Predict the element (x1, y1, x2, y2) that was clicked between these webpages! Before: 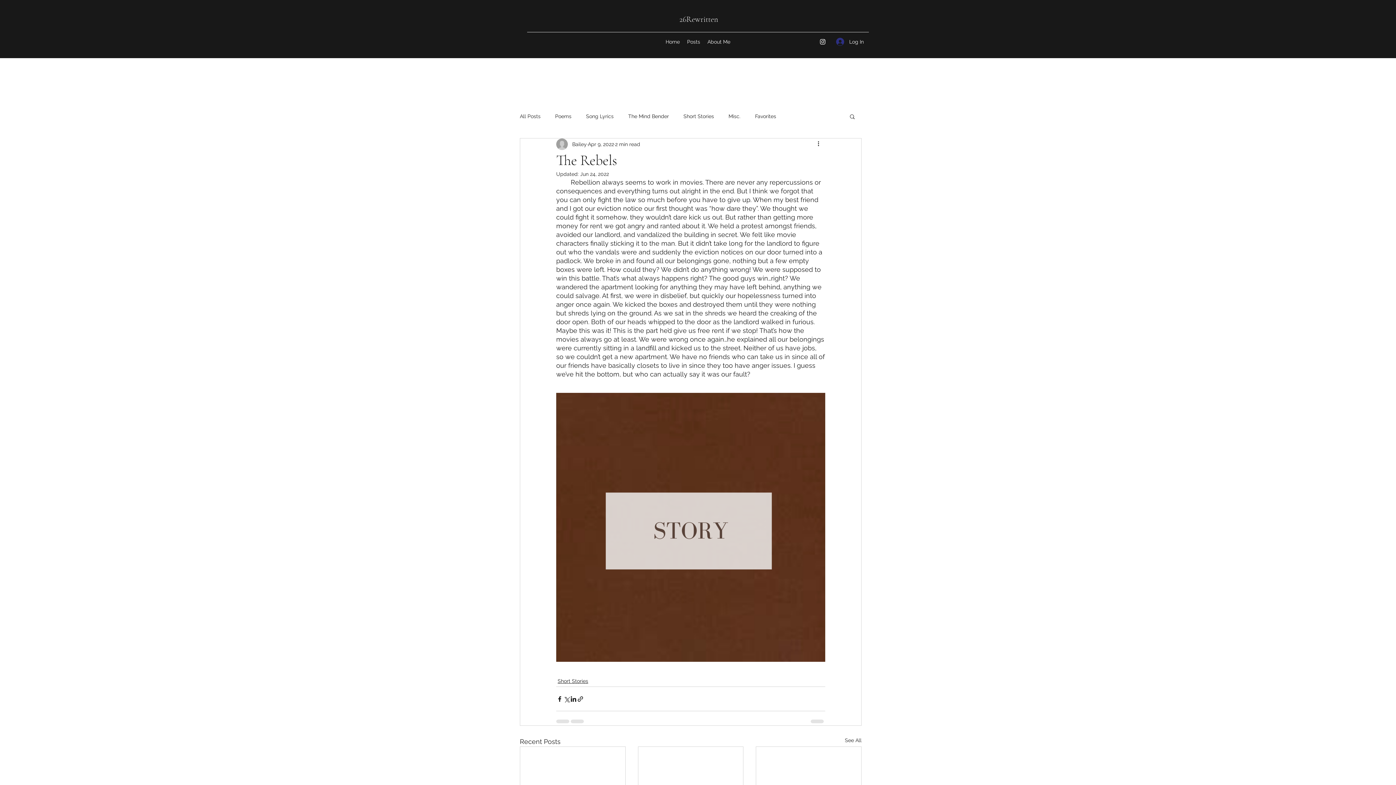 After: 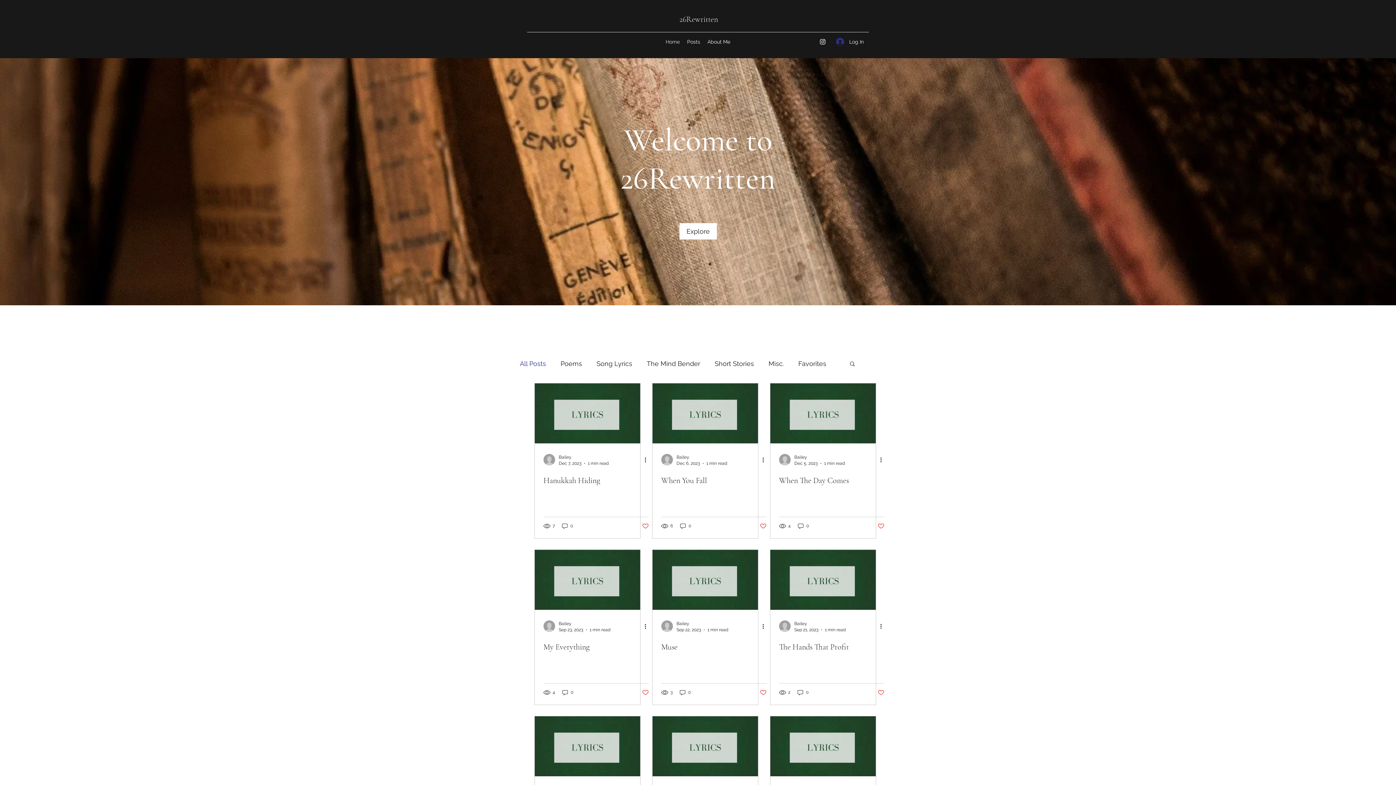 Action: bbox: (679, 14, 718, 24) label: 26Rewritten